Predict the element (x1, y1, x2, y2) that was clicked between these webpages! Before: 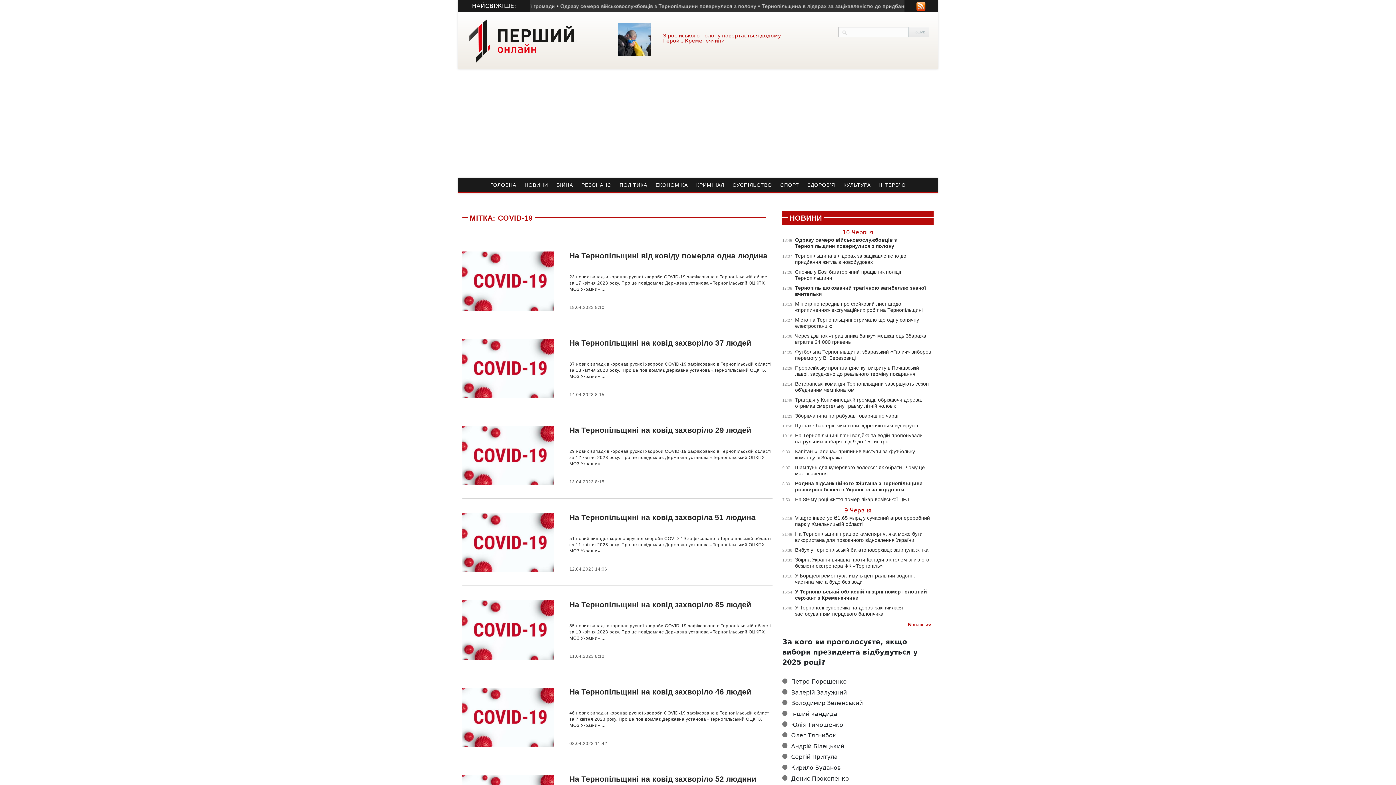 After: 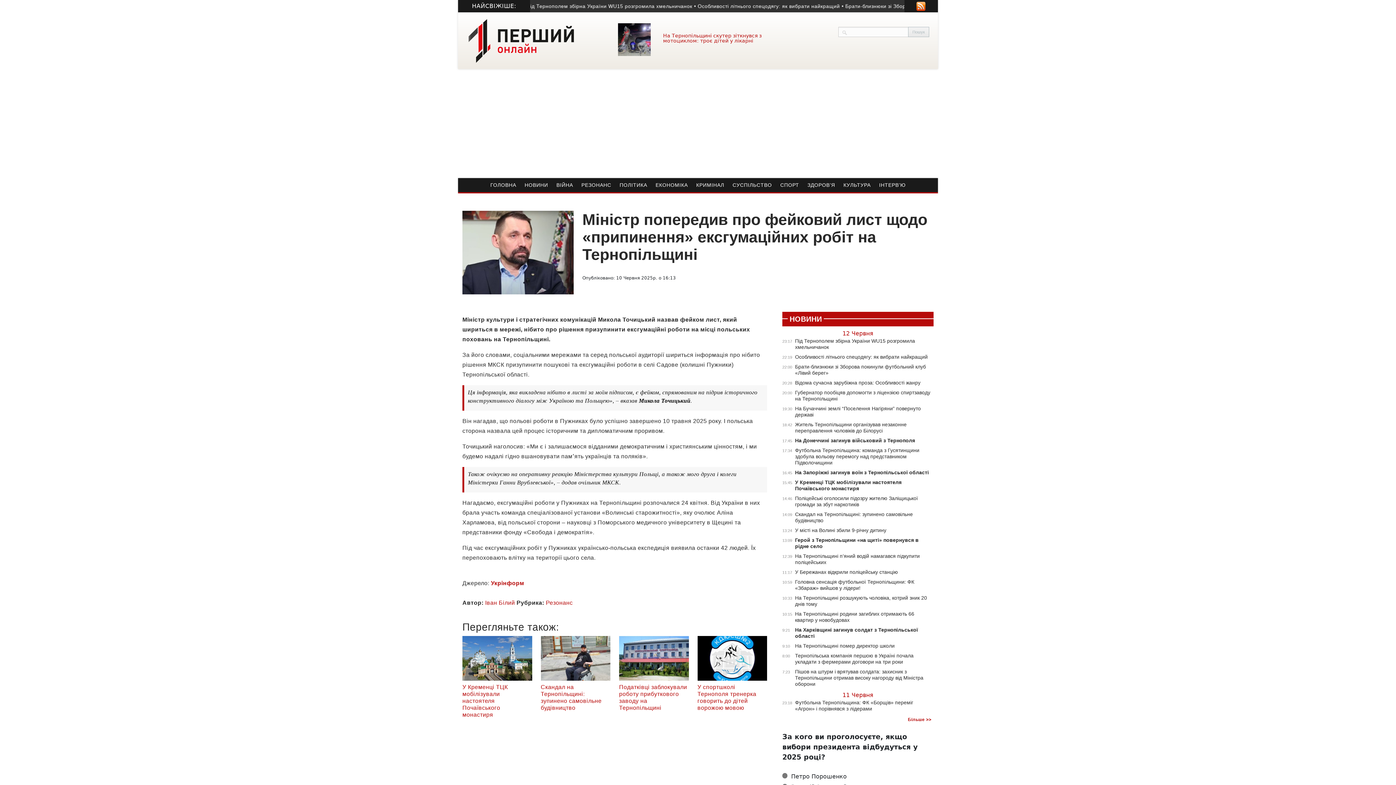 Action: label: 16:13
Міністр попередив про фейковий лист щодо «припинення» ексгумаційних робіт на Тернопільщині bbox: (782, 301, 933, 313)